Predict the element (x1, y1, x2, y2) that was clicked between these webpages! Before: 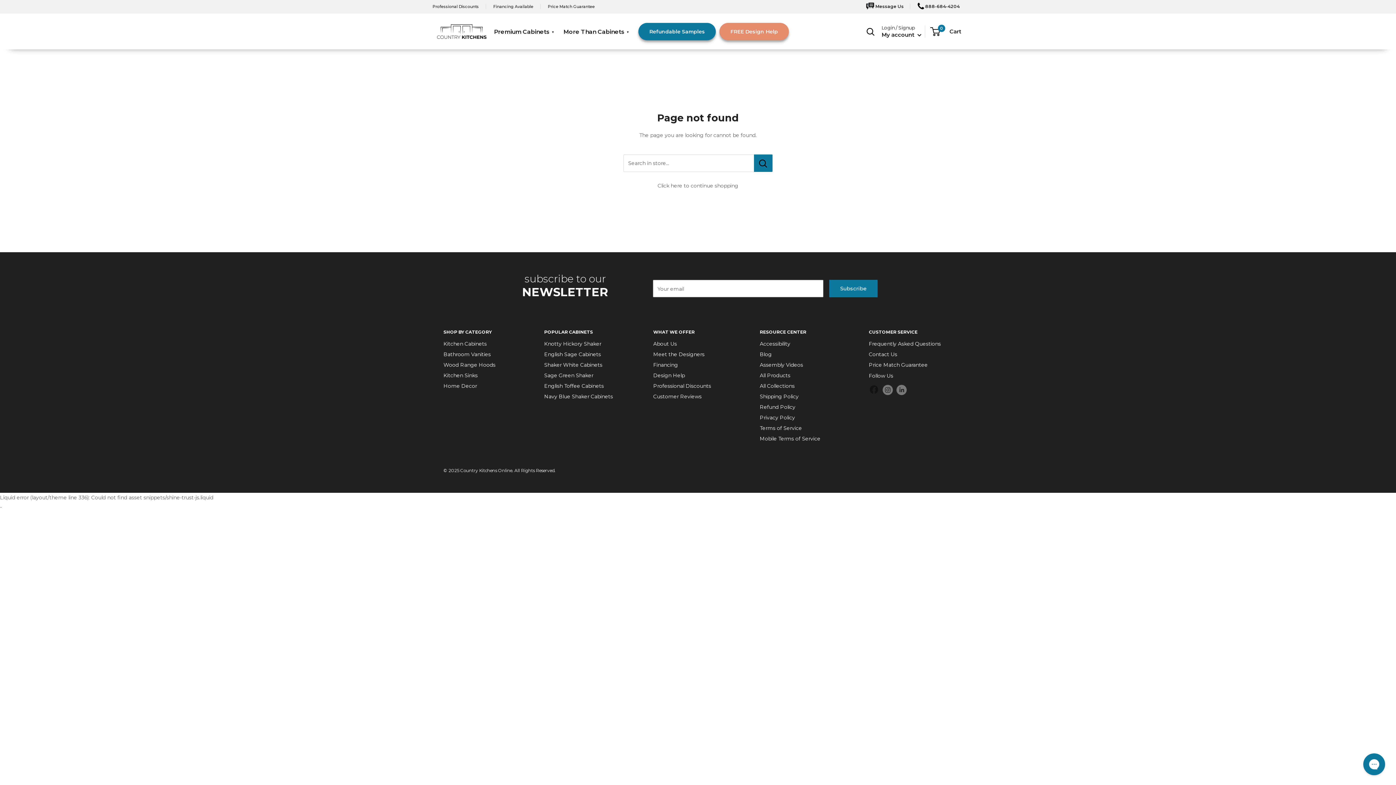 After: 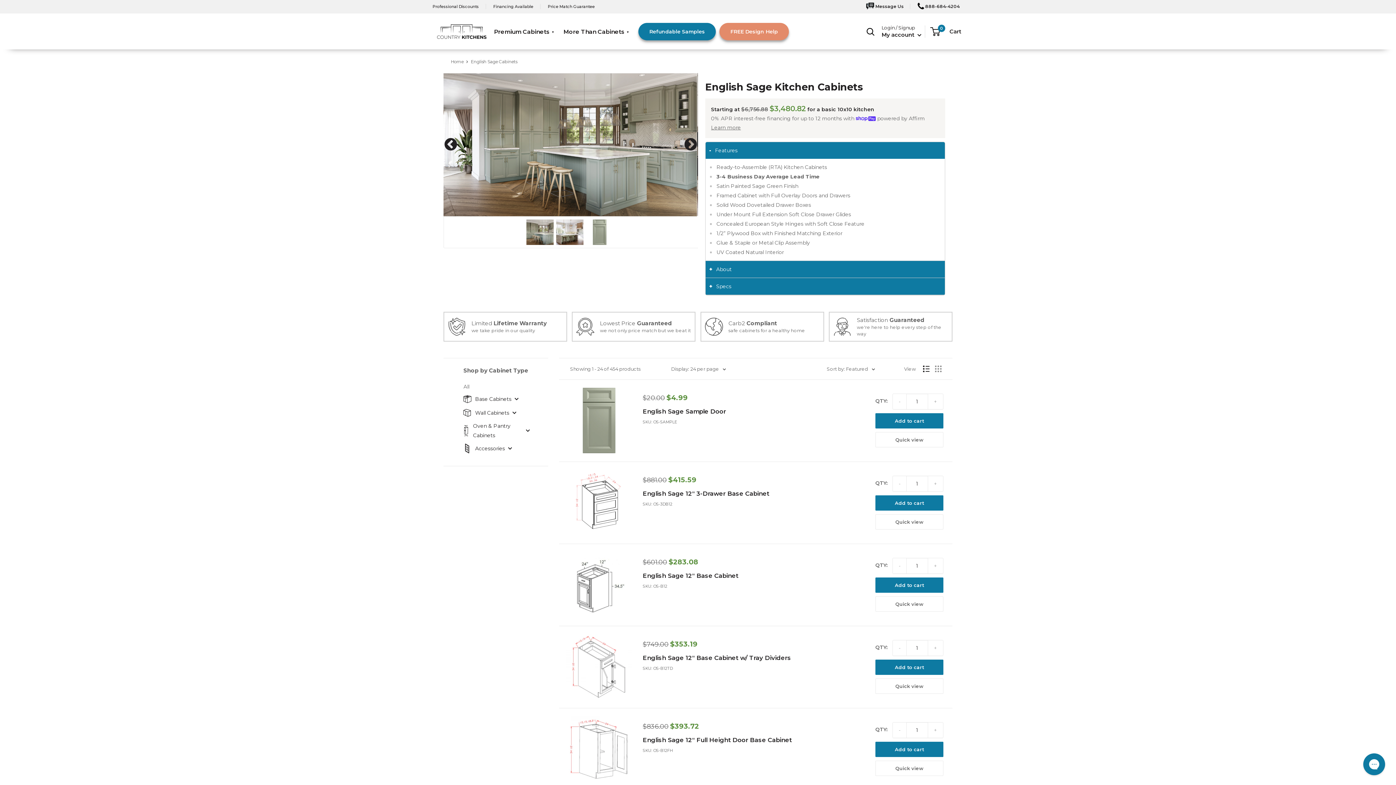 Action: bbox: (544, 349, 628, 360) label: English Sage Cabinets